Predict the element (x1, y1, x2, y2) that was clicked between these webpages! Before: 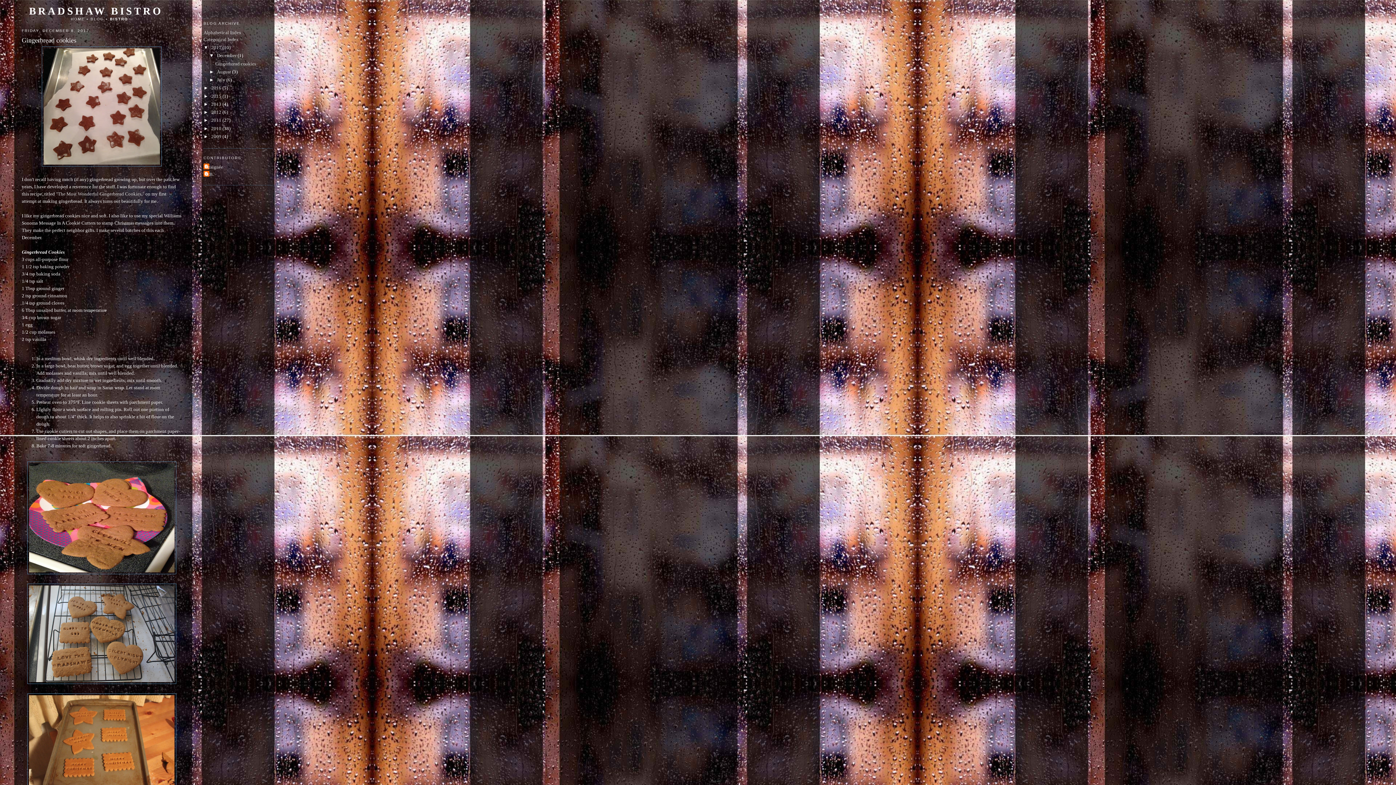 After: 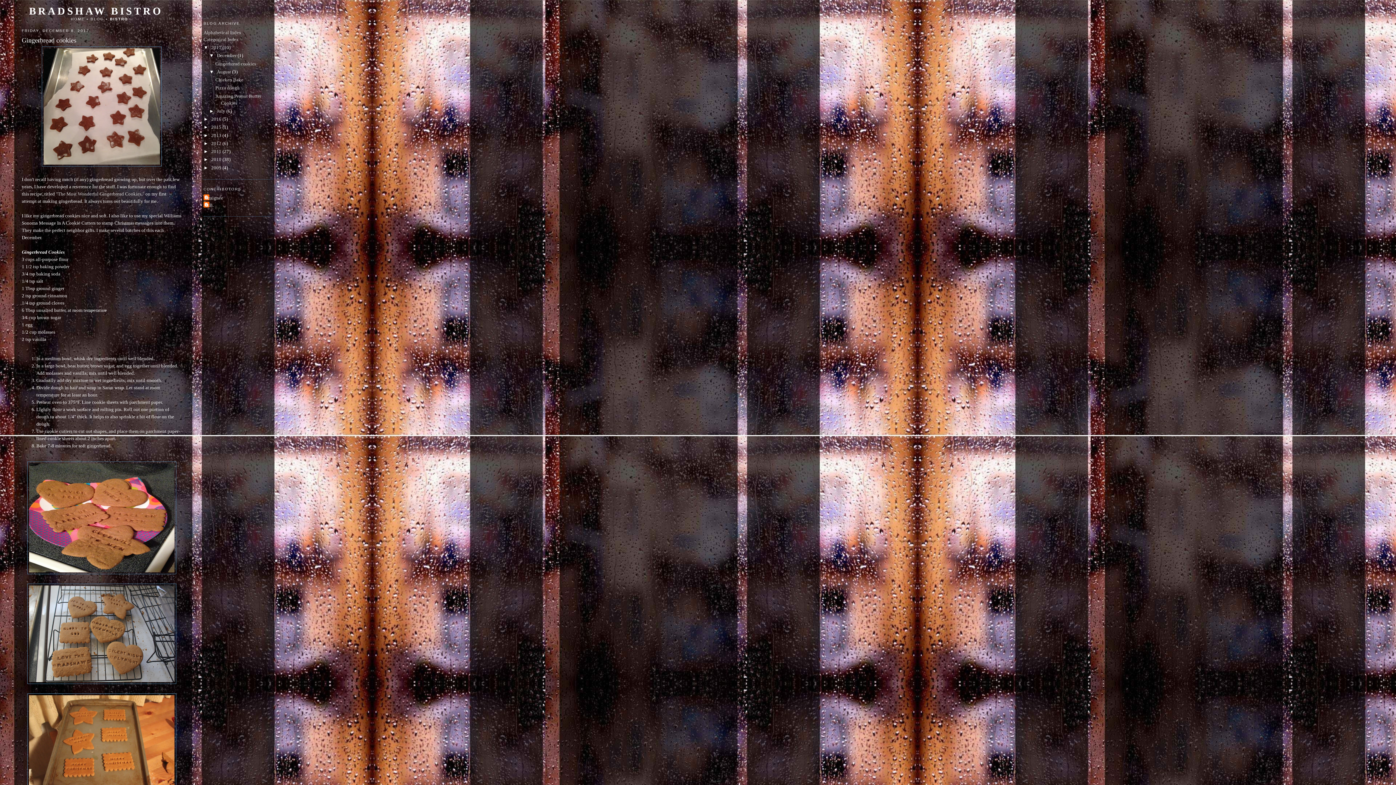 Action: label: ►   bbox: (209, 69, 216, 74)